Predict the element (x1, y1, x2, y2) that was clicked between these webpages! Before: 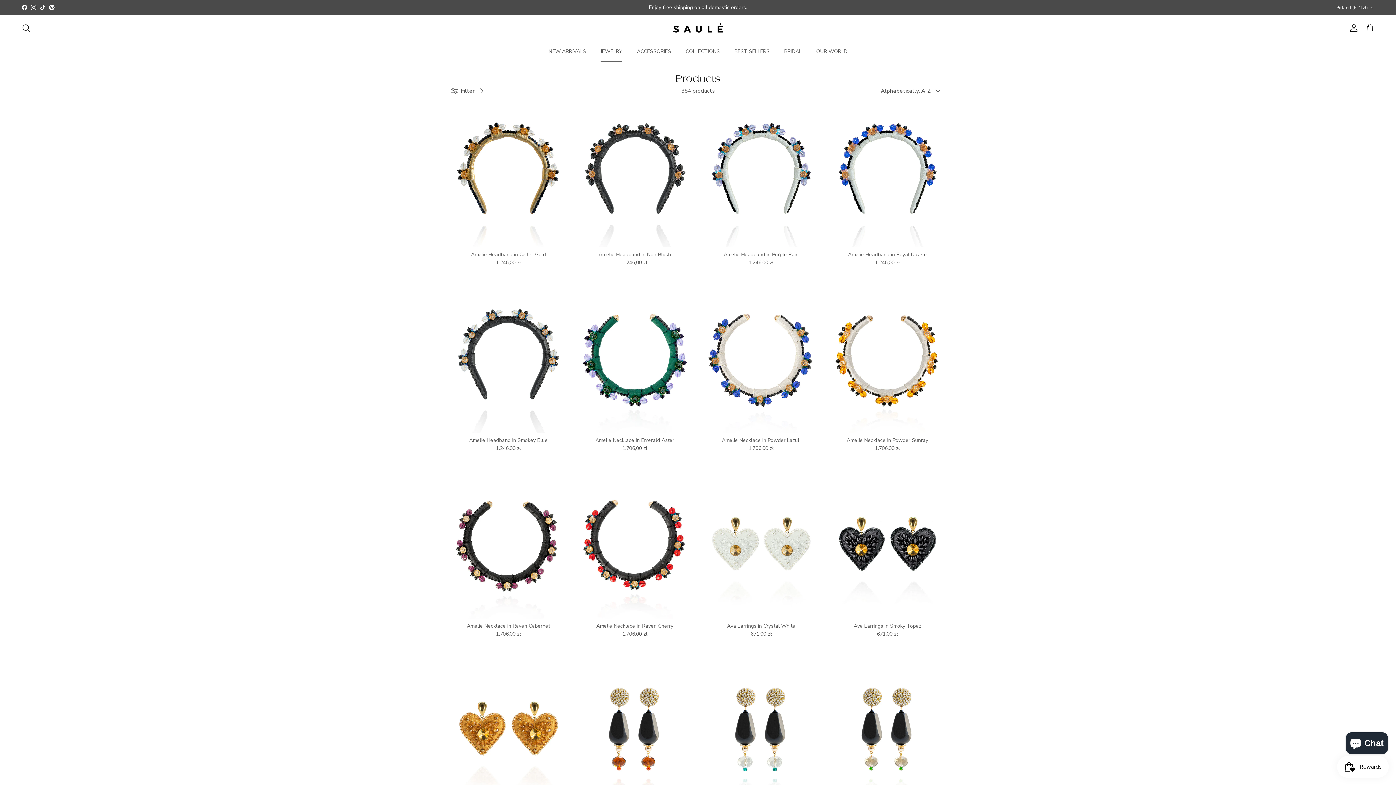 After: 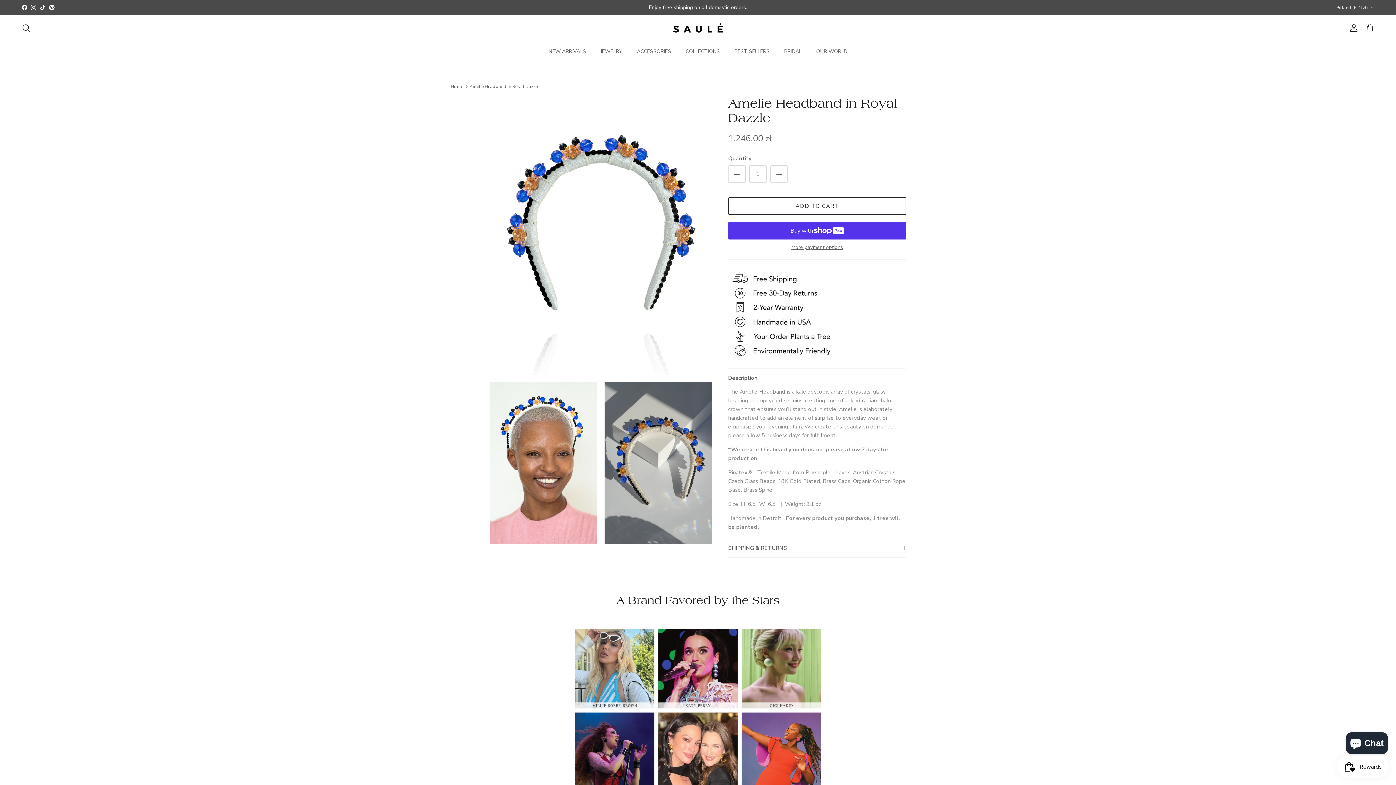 Action: bbox: (830, 102, 945, 247)